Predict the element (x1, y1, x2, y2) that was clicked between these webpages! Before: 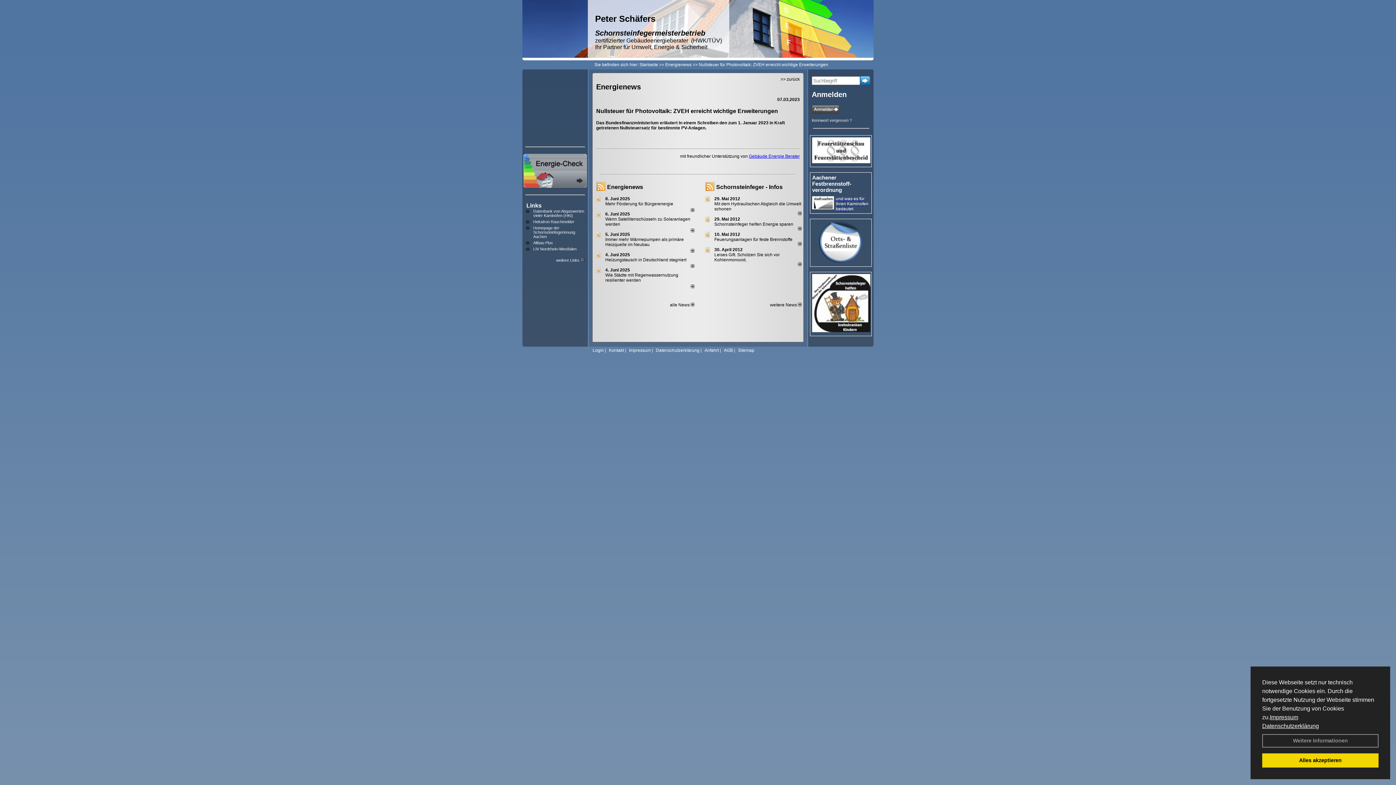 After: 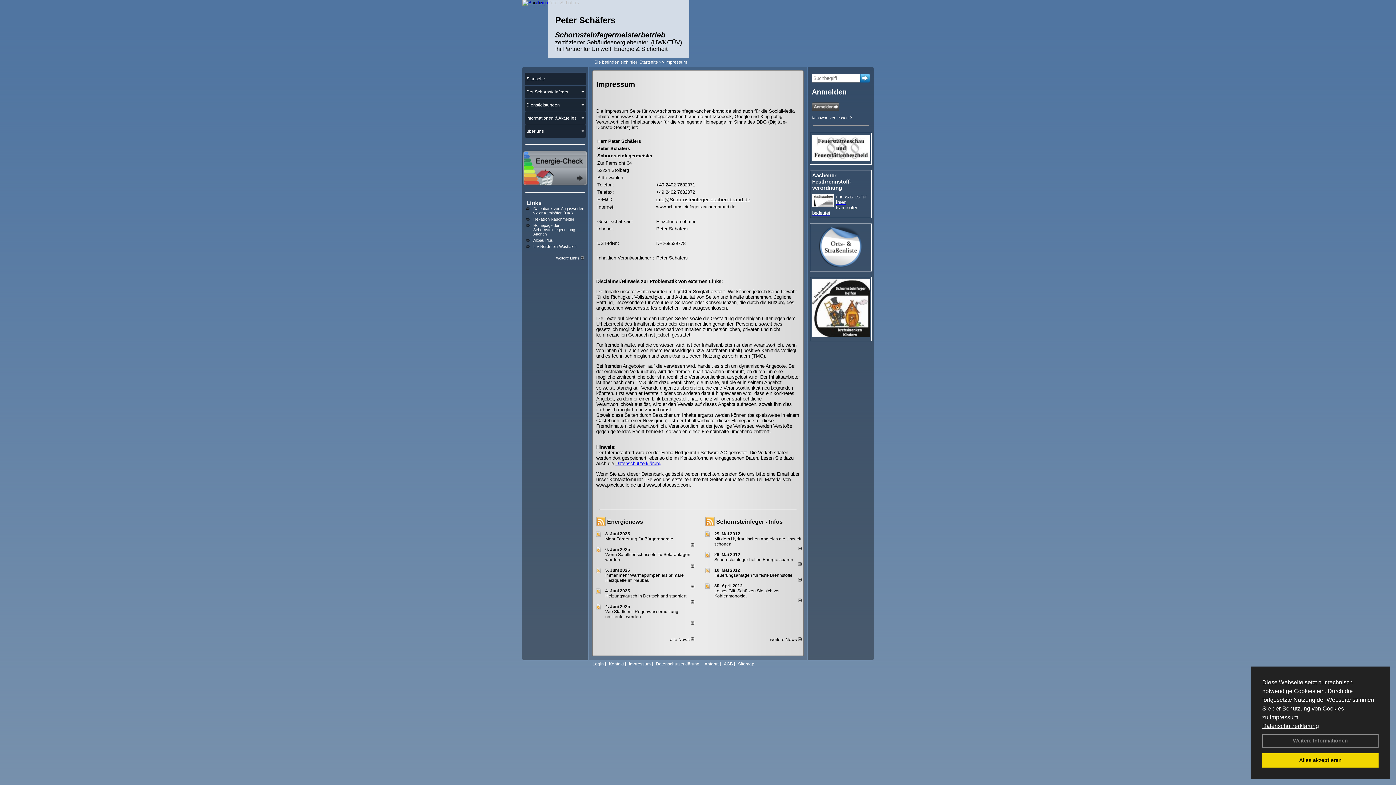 Action: bbox: (627, 346, 650, 353) label: Impressum